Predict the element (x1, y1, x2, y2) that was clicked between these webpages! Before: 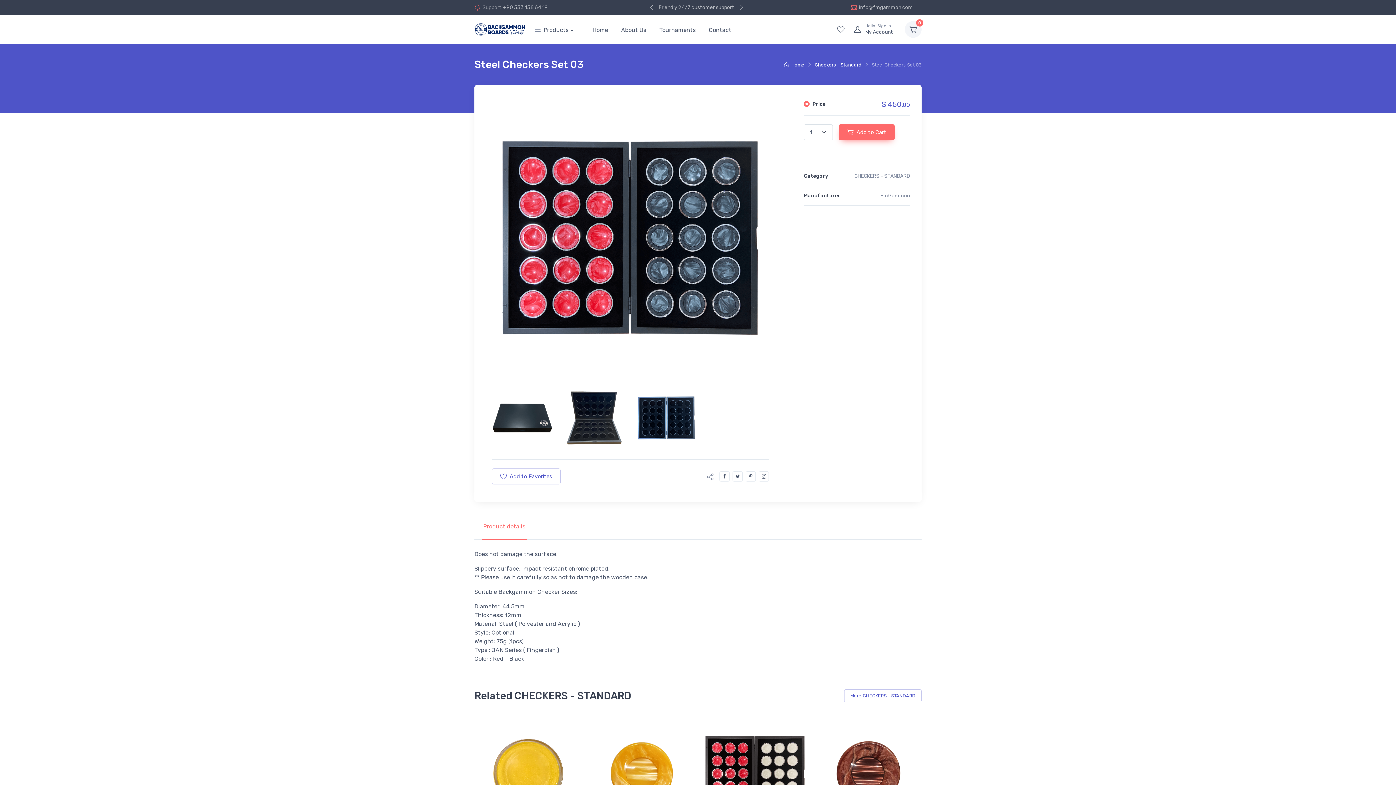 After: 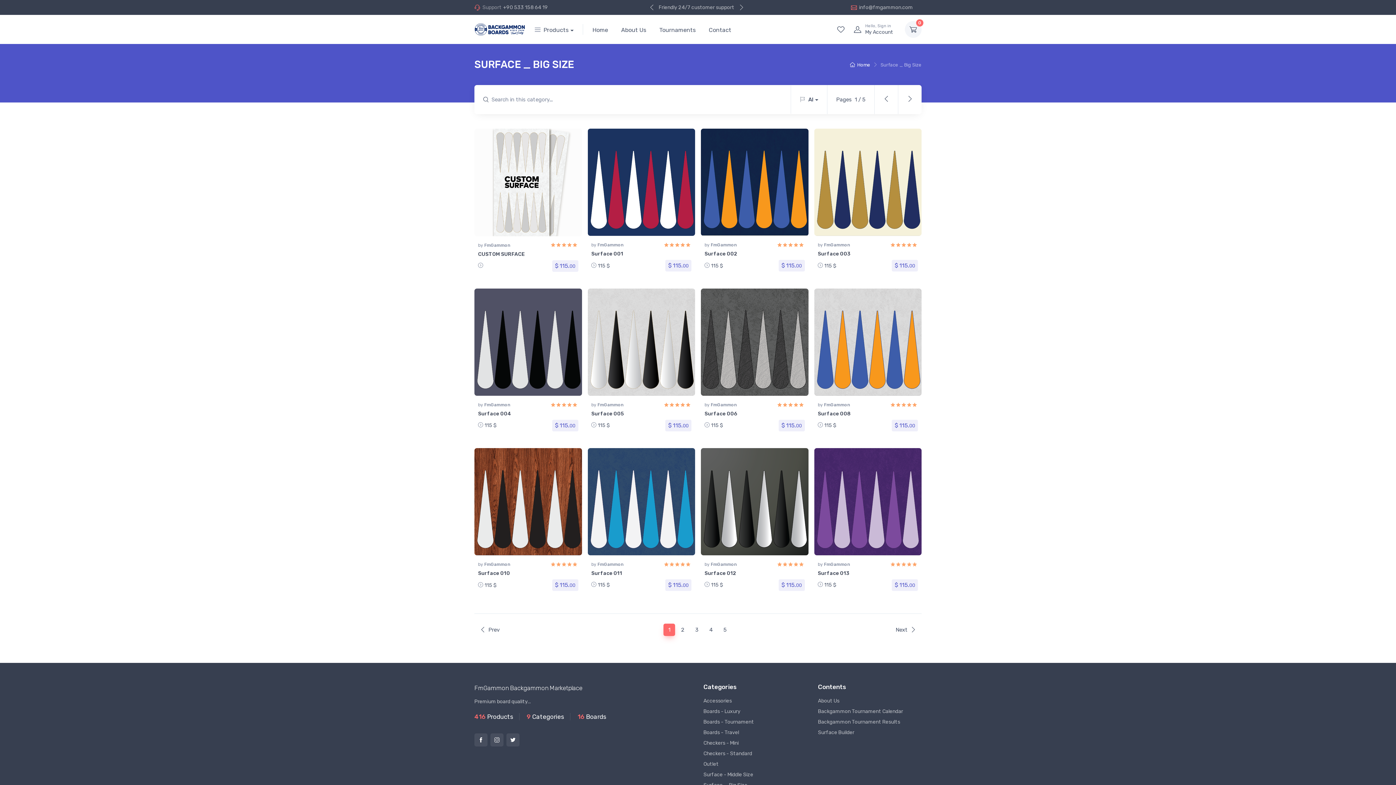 Action: label: More CHECKERS - STANDARD bbox: (844, 689, 921, 702)